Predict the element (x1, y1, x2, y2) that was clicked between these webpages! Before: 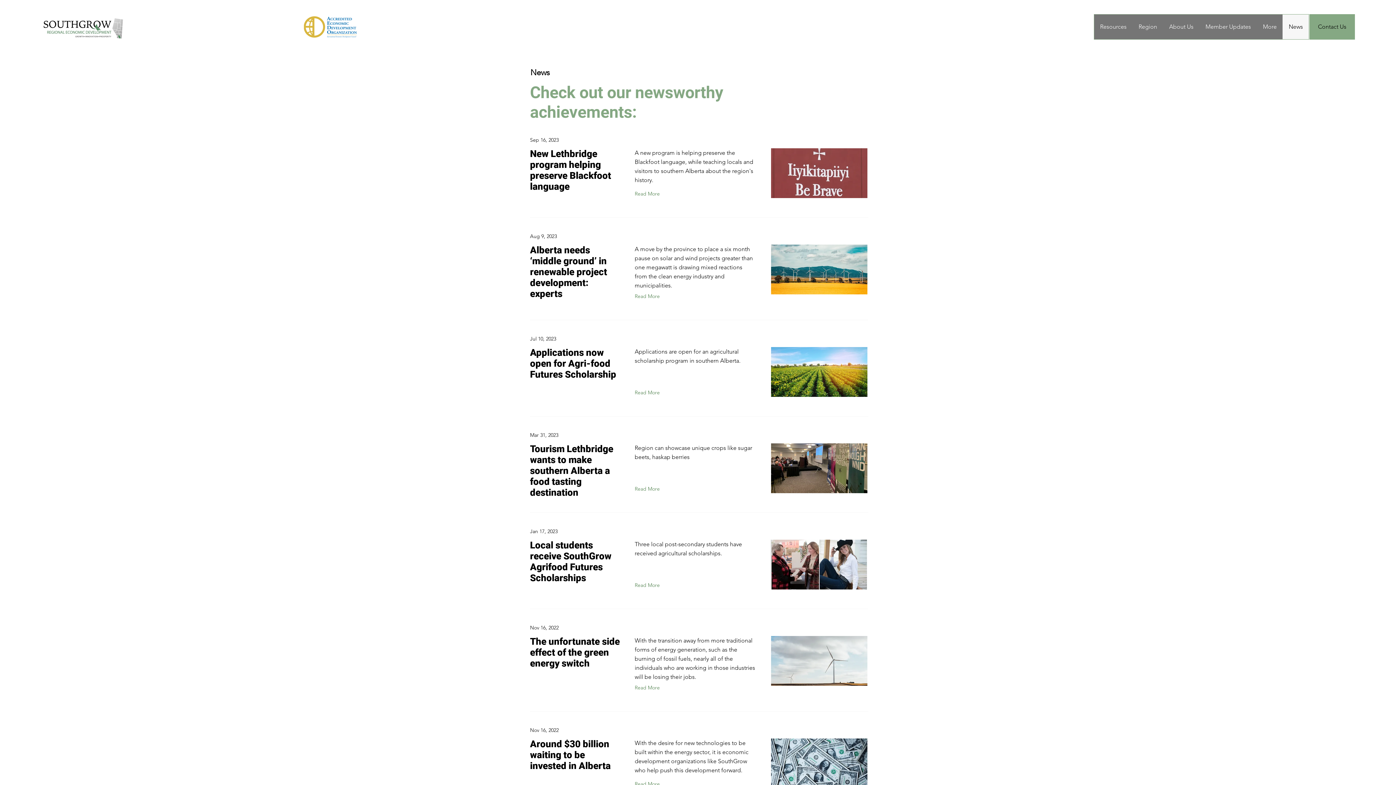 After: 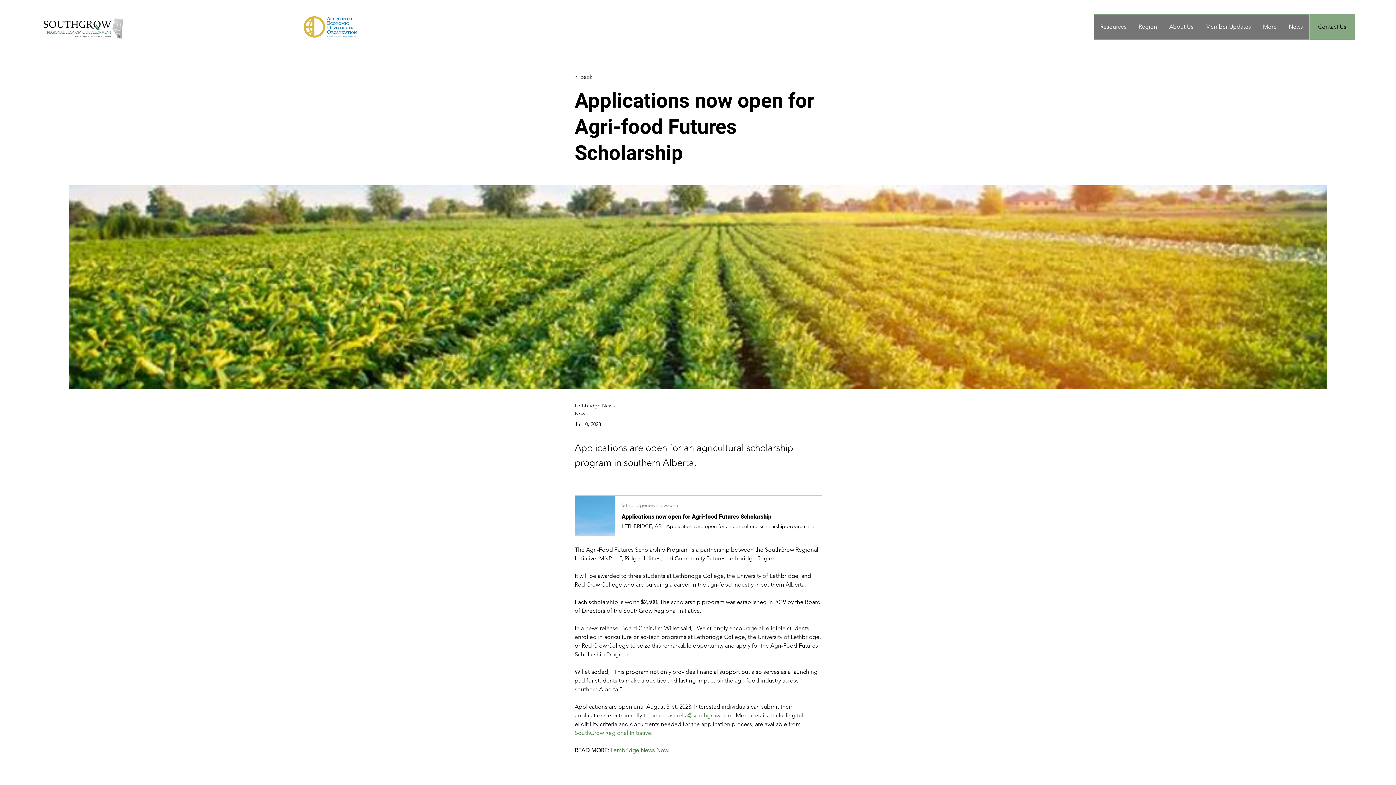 Action: bbox: (771, 347, 867, 397)